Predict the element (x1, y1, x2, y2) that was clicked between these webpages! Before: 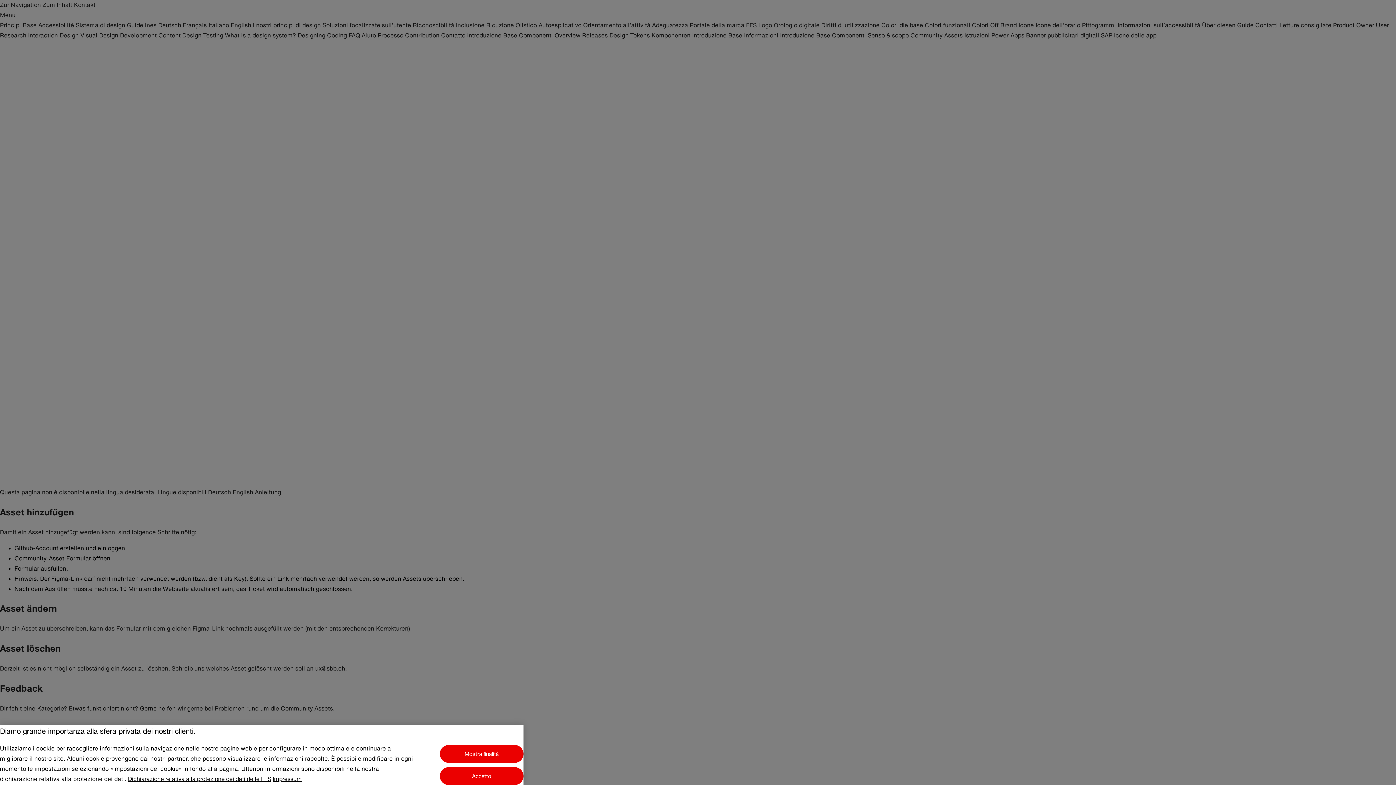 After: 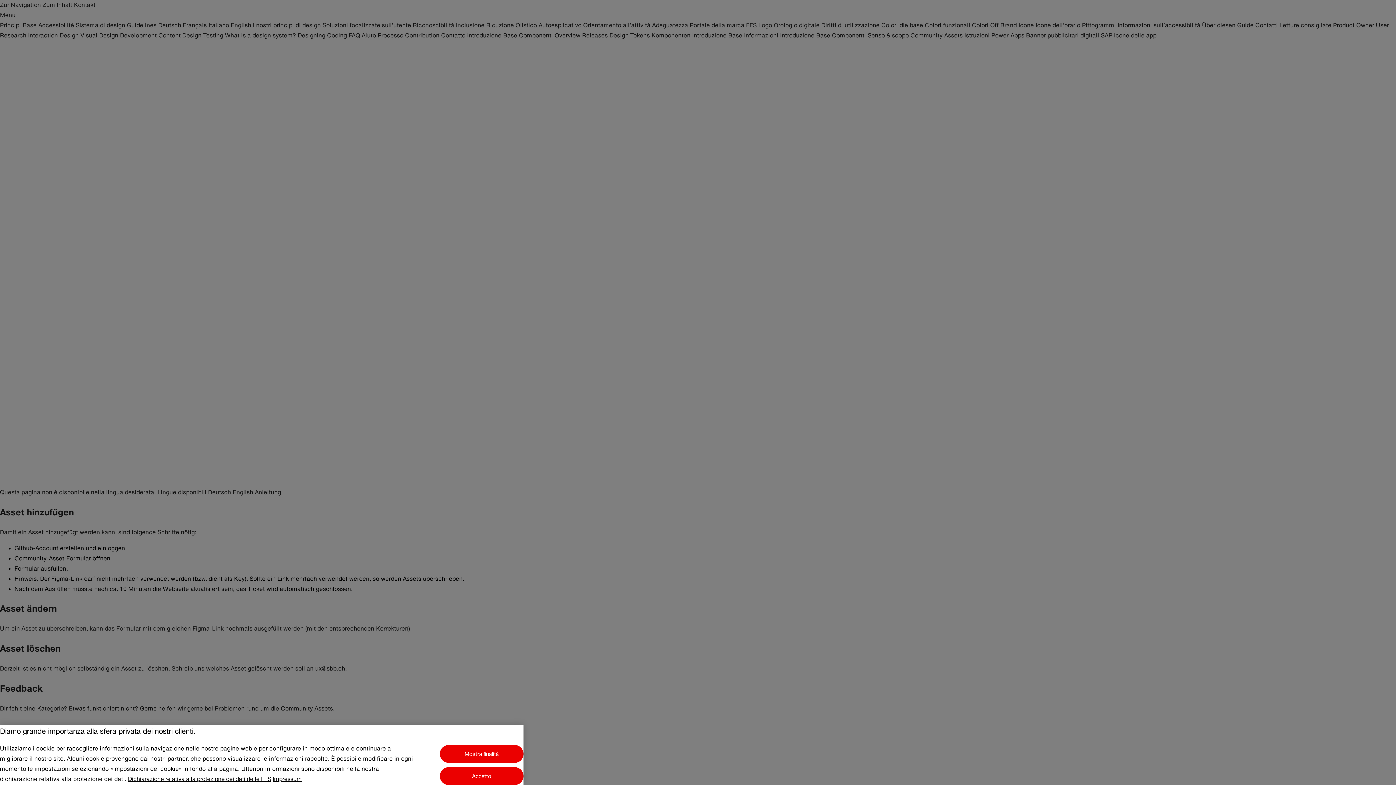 Action: label: Impressum, apre in una nuova finestra bbox: (271, 776, 301, 782)